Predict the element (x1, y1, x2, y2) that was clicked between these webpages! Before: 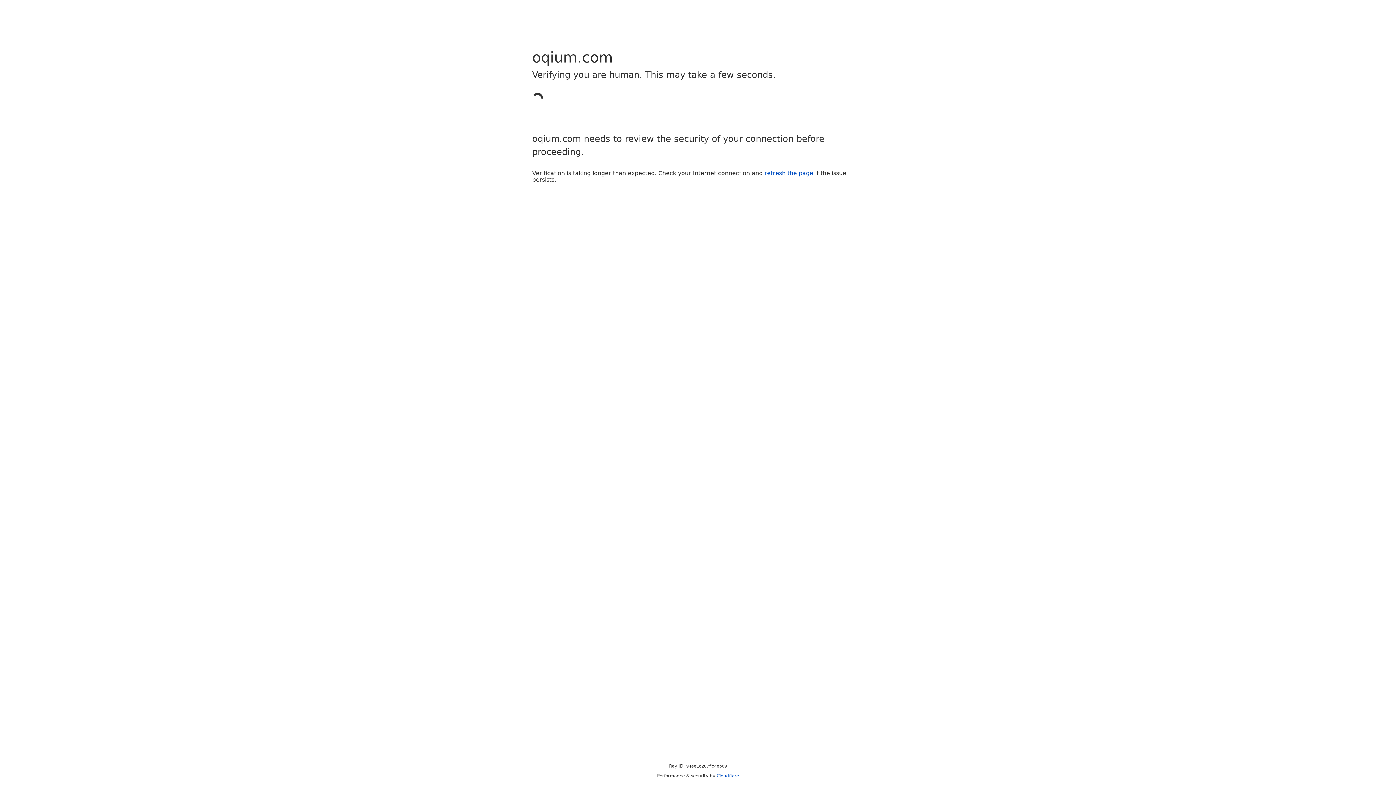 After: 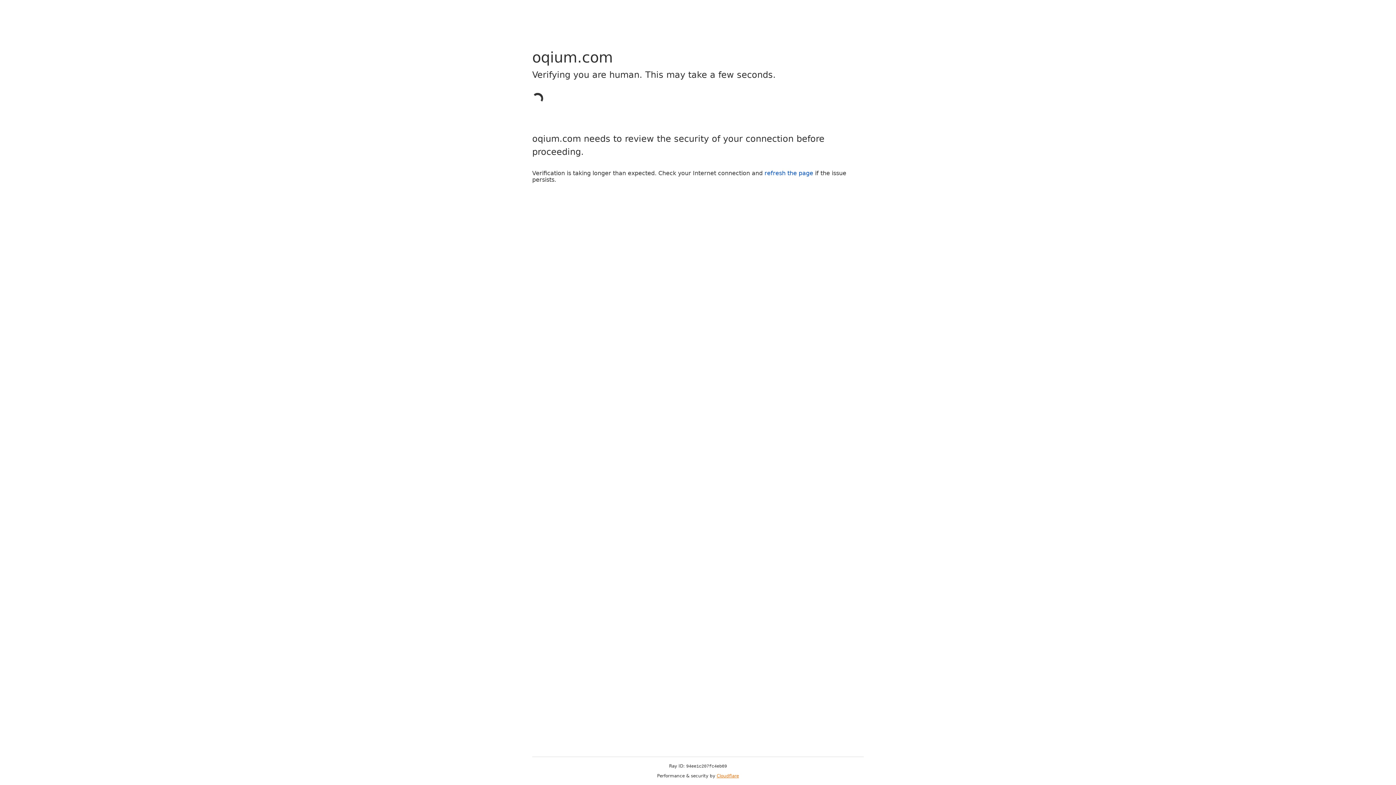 Action: bbox: (716, 773, 739, 778) label: Cloudflare